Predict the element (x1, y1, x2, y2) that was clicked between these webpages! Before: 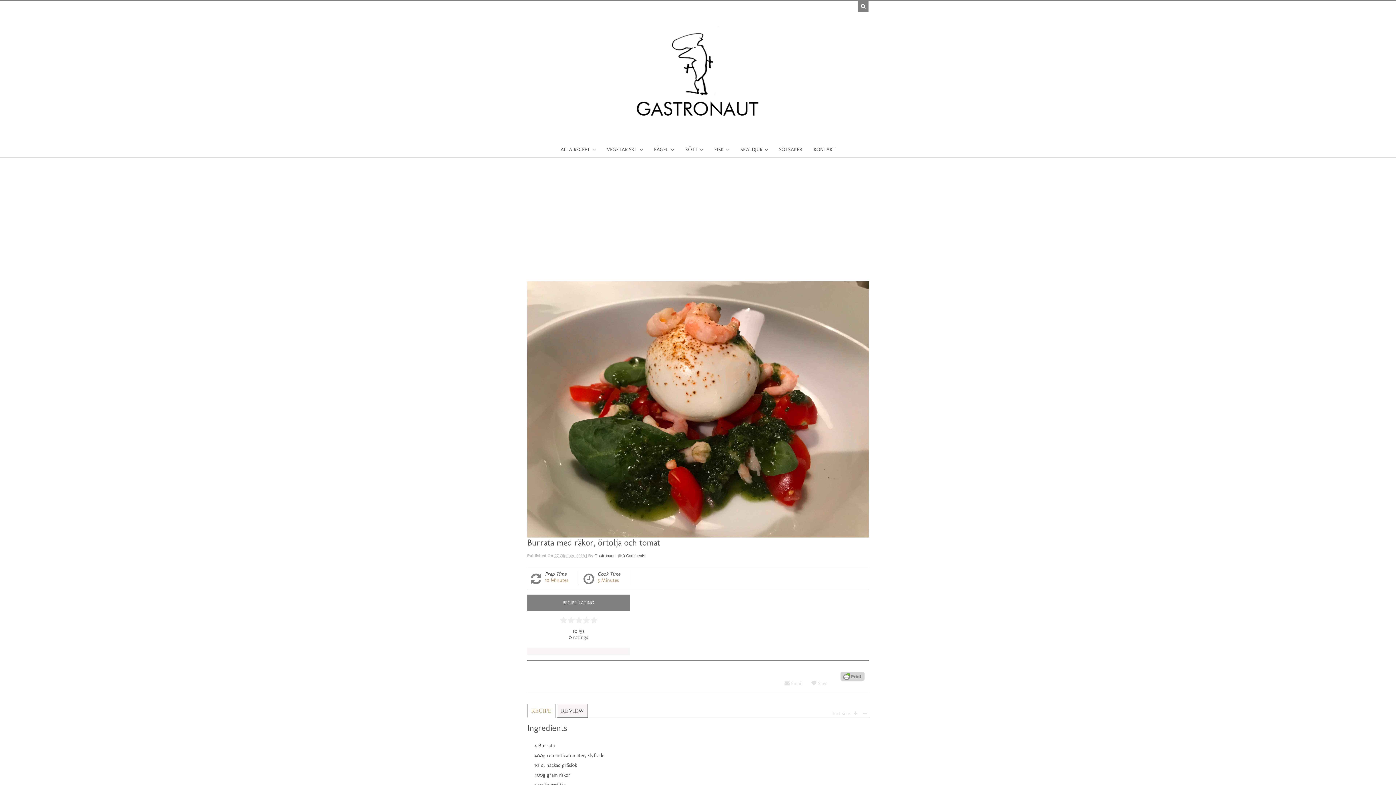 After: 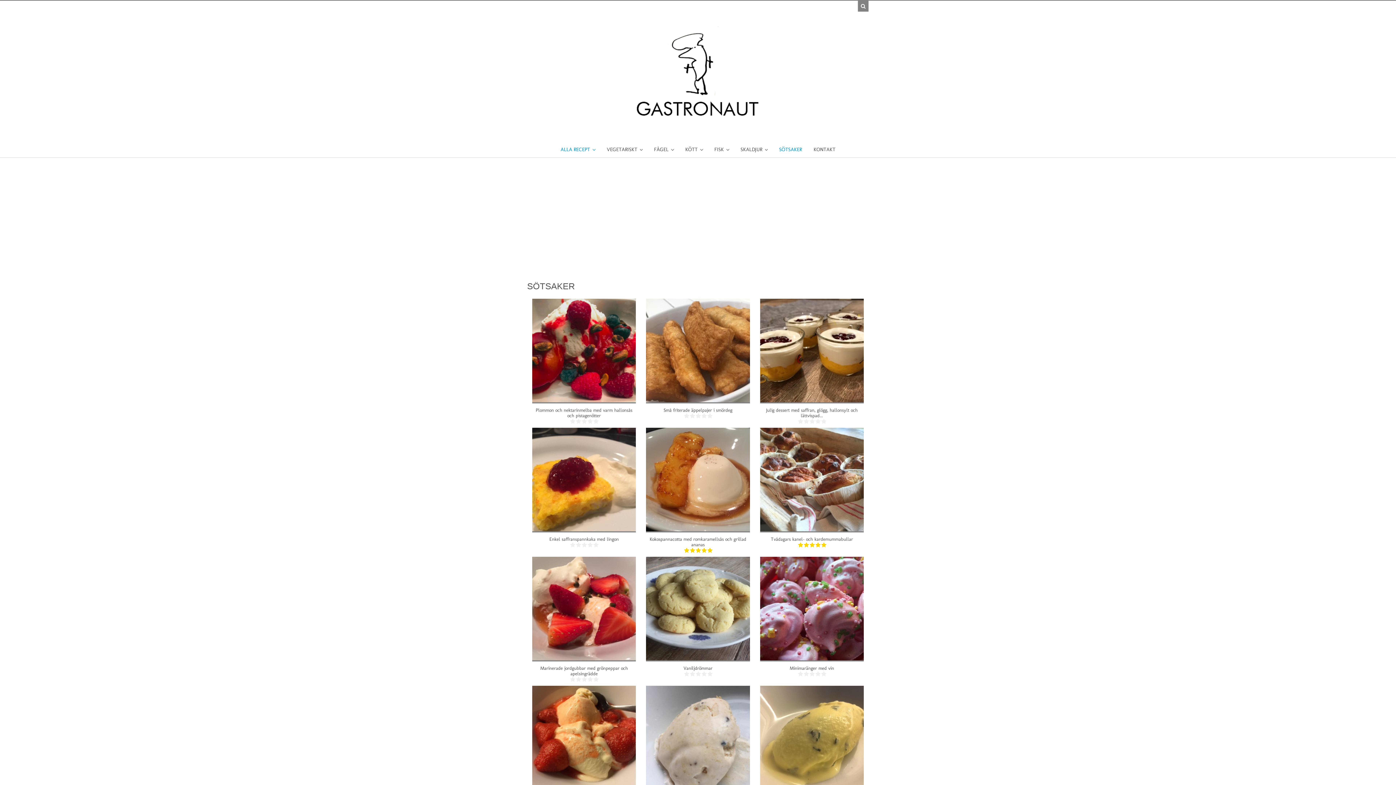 Action: bbox: (774, 142, 807, 157) label: SÖTSAKER